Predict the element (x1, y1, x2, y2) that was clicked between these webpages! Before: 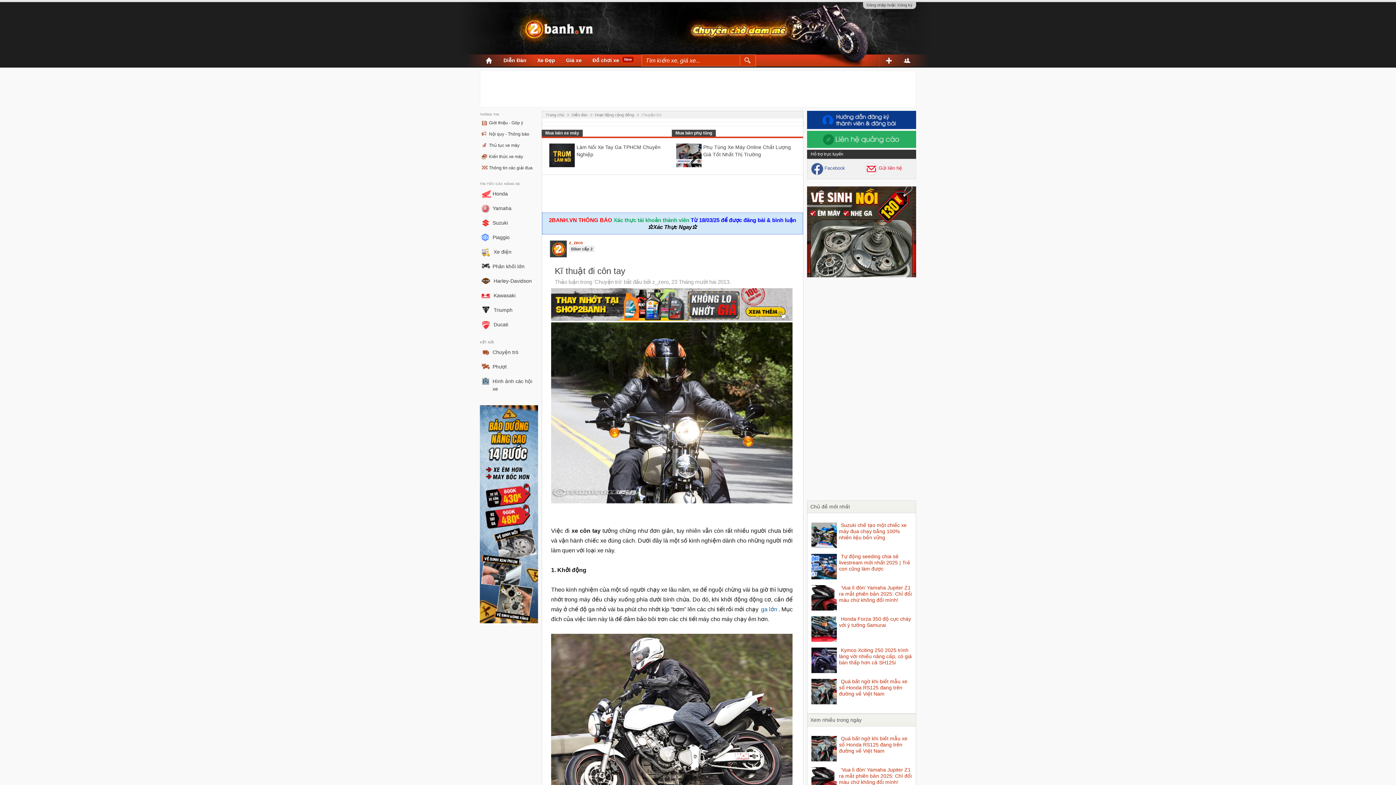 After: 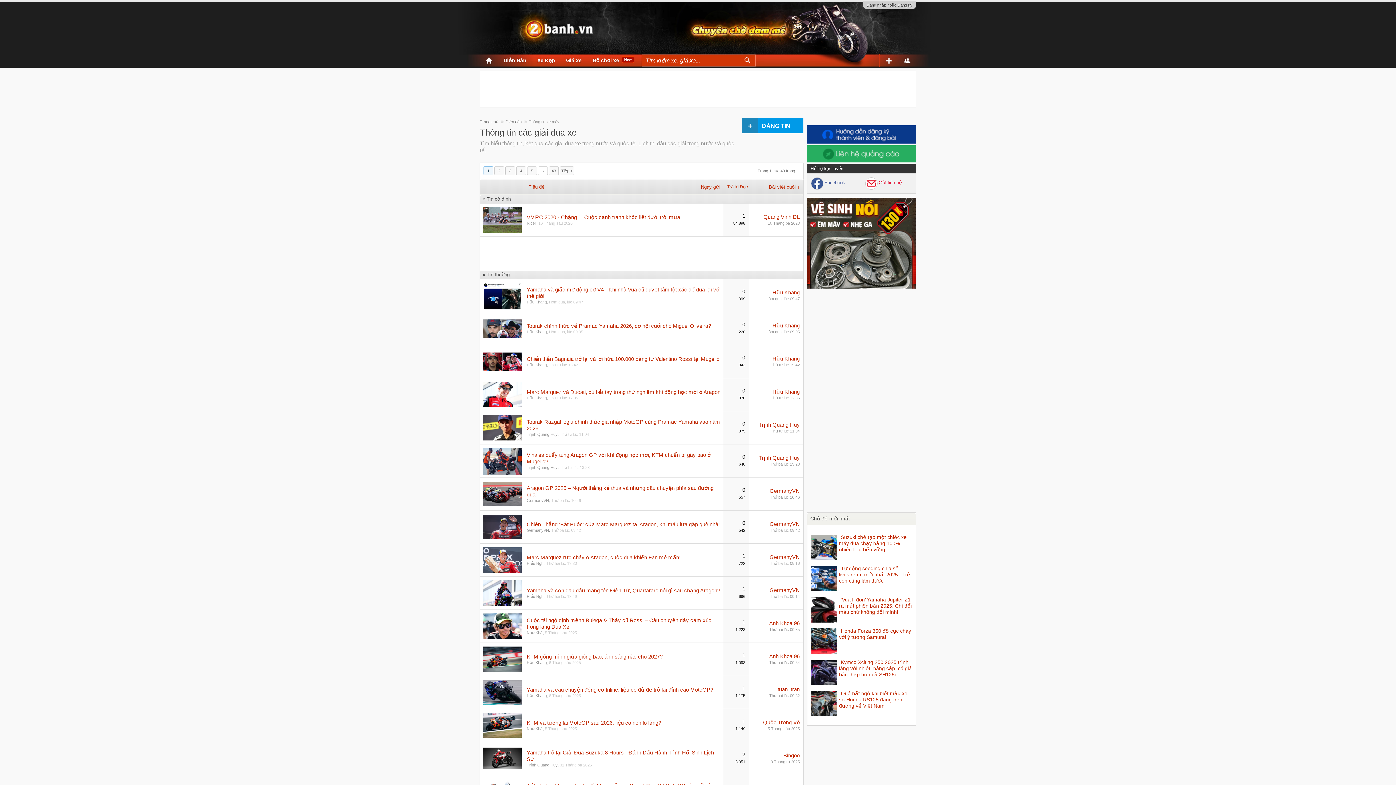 Action: bbox: (489, 165, 532, 170) label: Thông tin các giải đua